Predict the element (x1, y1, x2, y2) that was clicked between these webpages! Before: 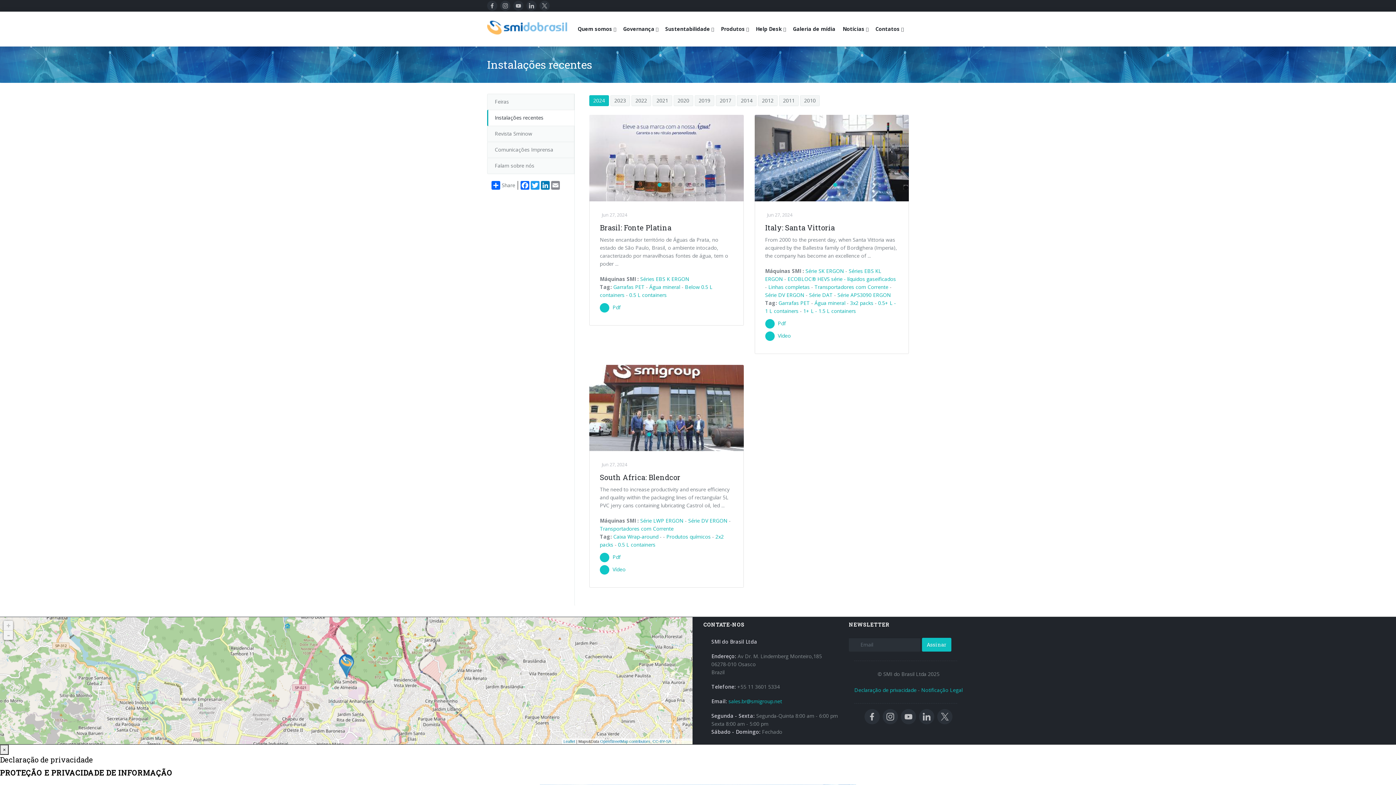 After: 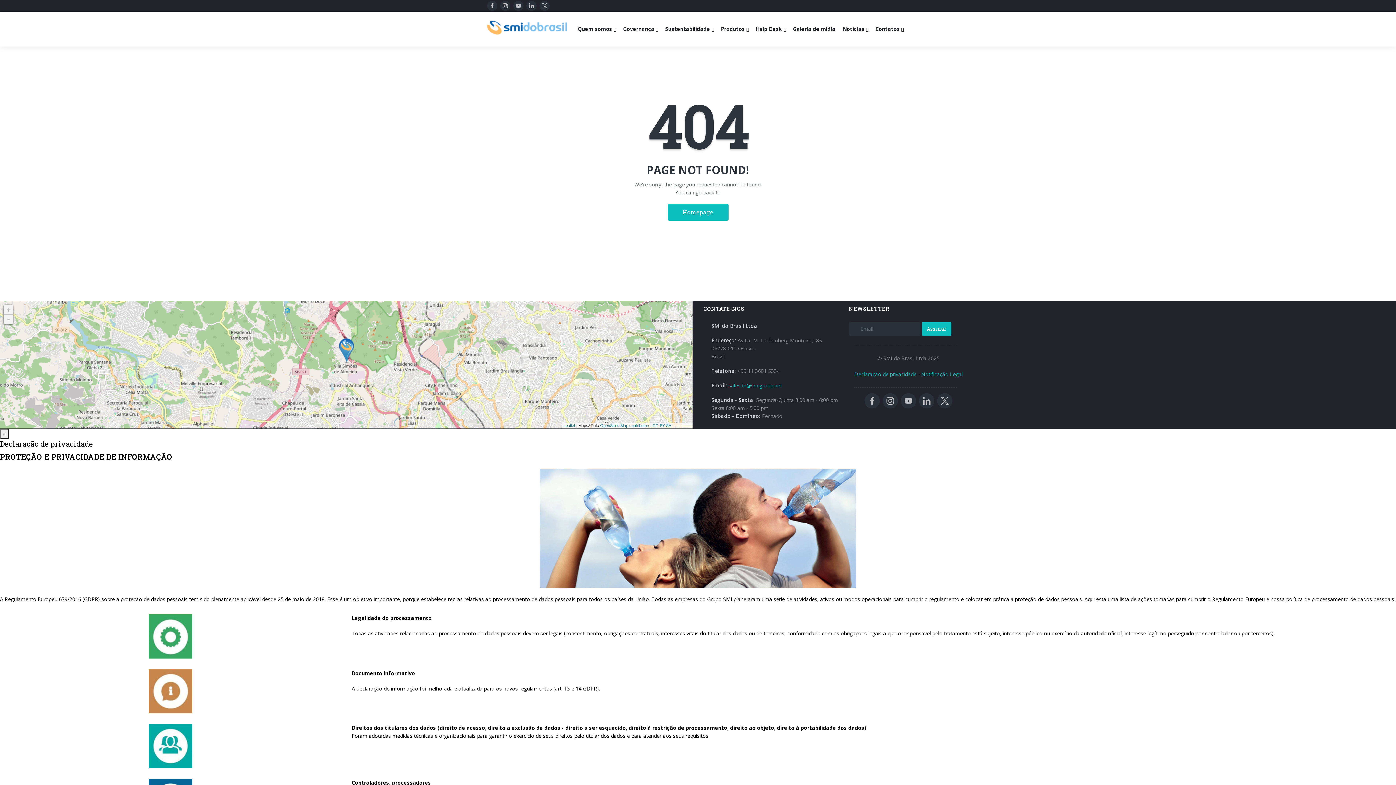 Action: bbox: (809, 291, 832, 298) label: Série DAT